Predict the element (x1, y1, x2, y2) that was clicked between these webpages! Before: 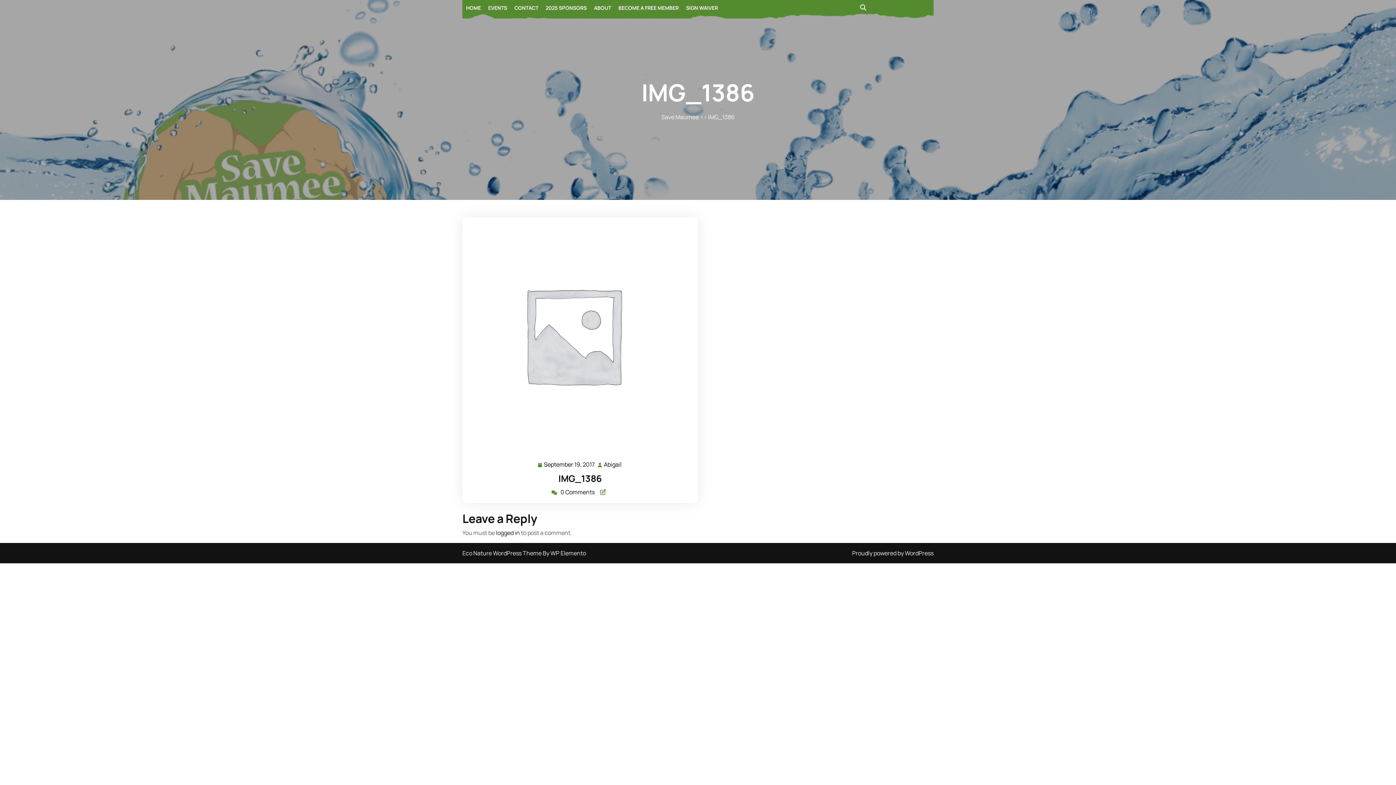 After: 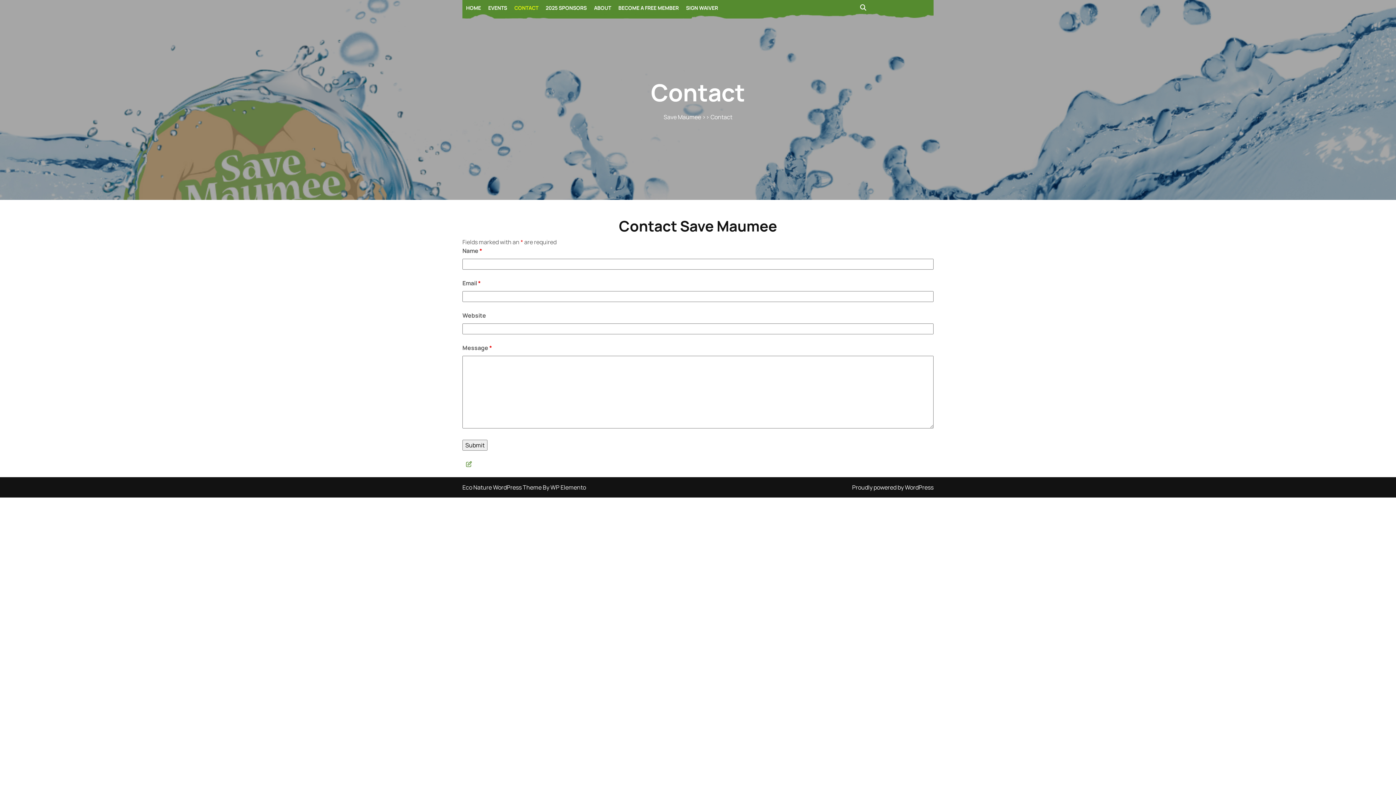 Action: label: CONTACT bbox: (510, 0, 542, 15)